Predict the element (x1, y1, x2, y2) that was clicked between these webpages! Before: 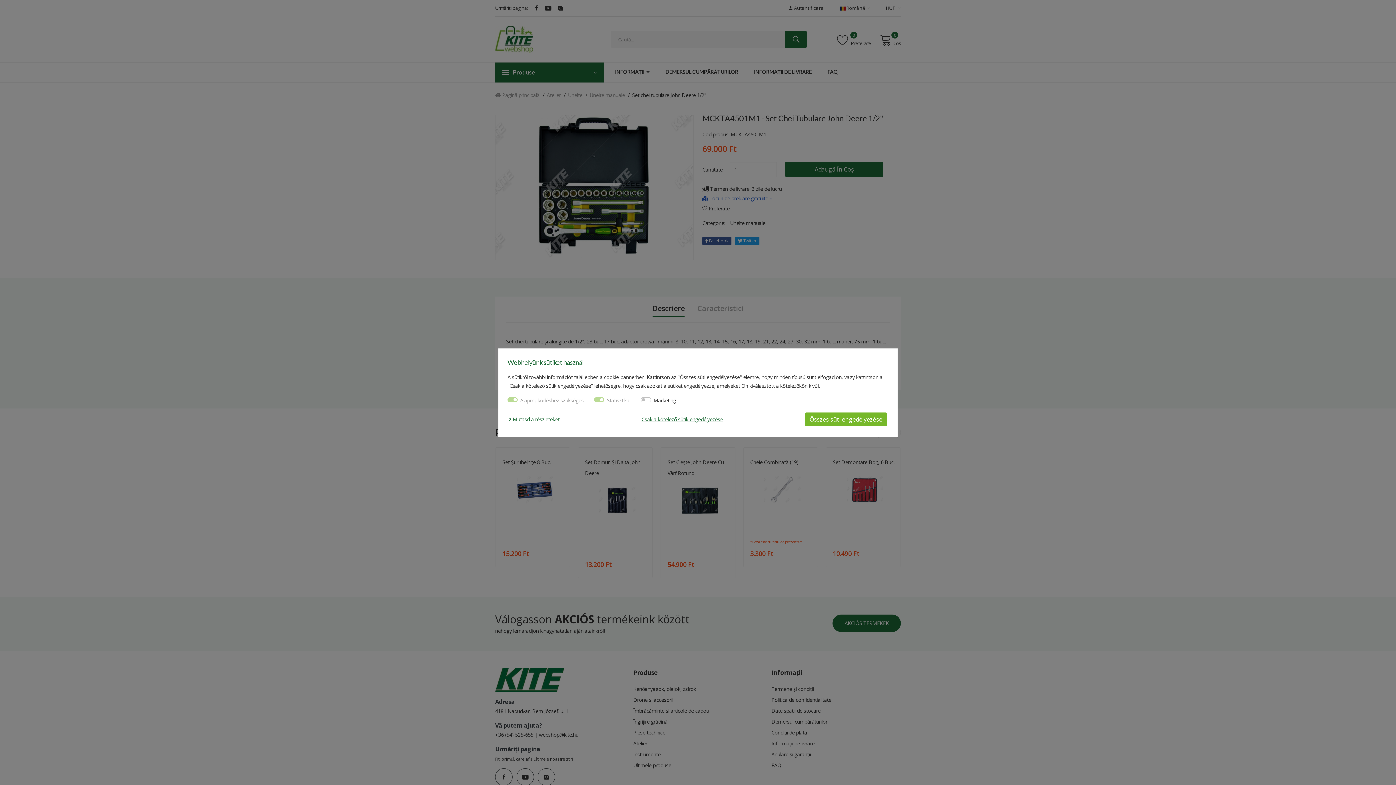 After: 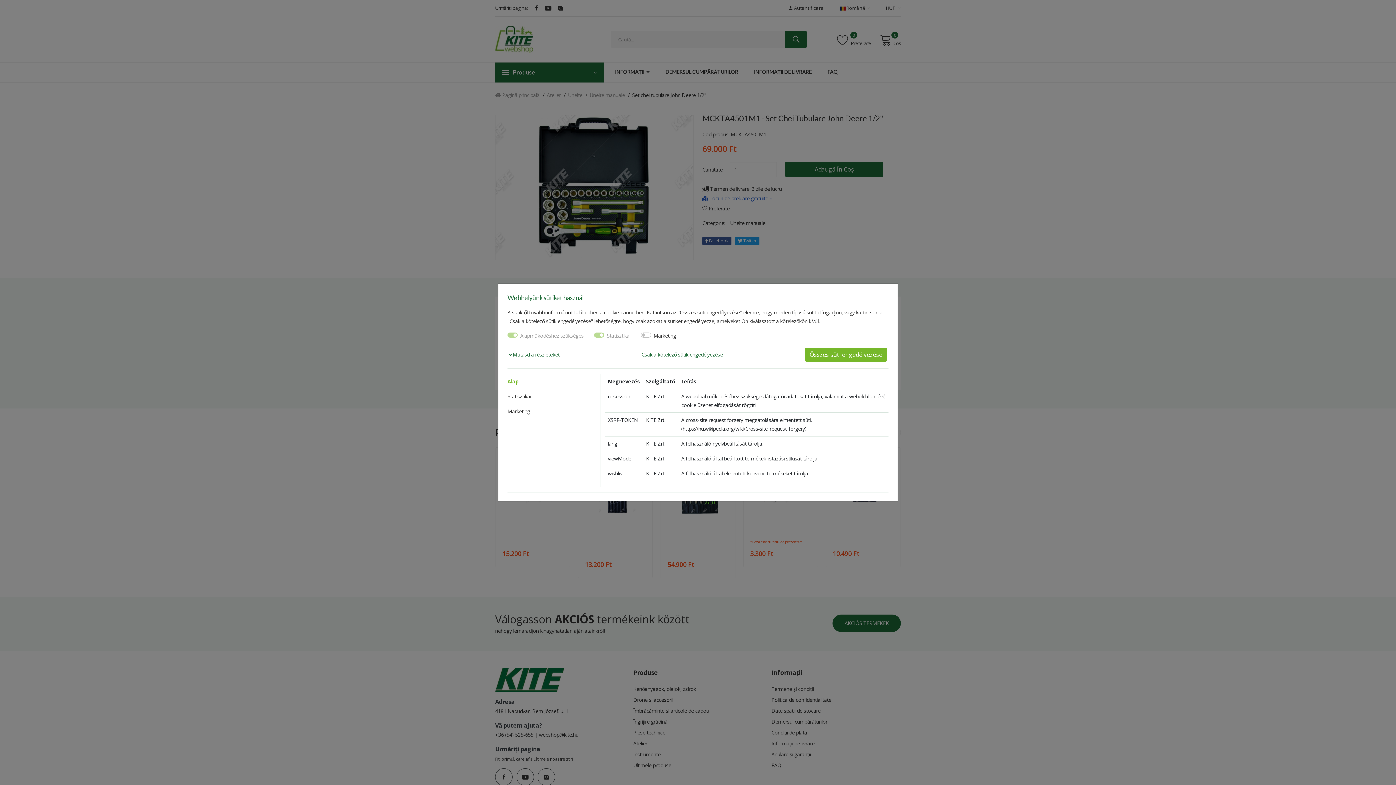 Action: label:  Mutasd a részleteket bbox: (509, 415, 559, 423)